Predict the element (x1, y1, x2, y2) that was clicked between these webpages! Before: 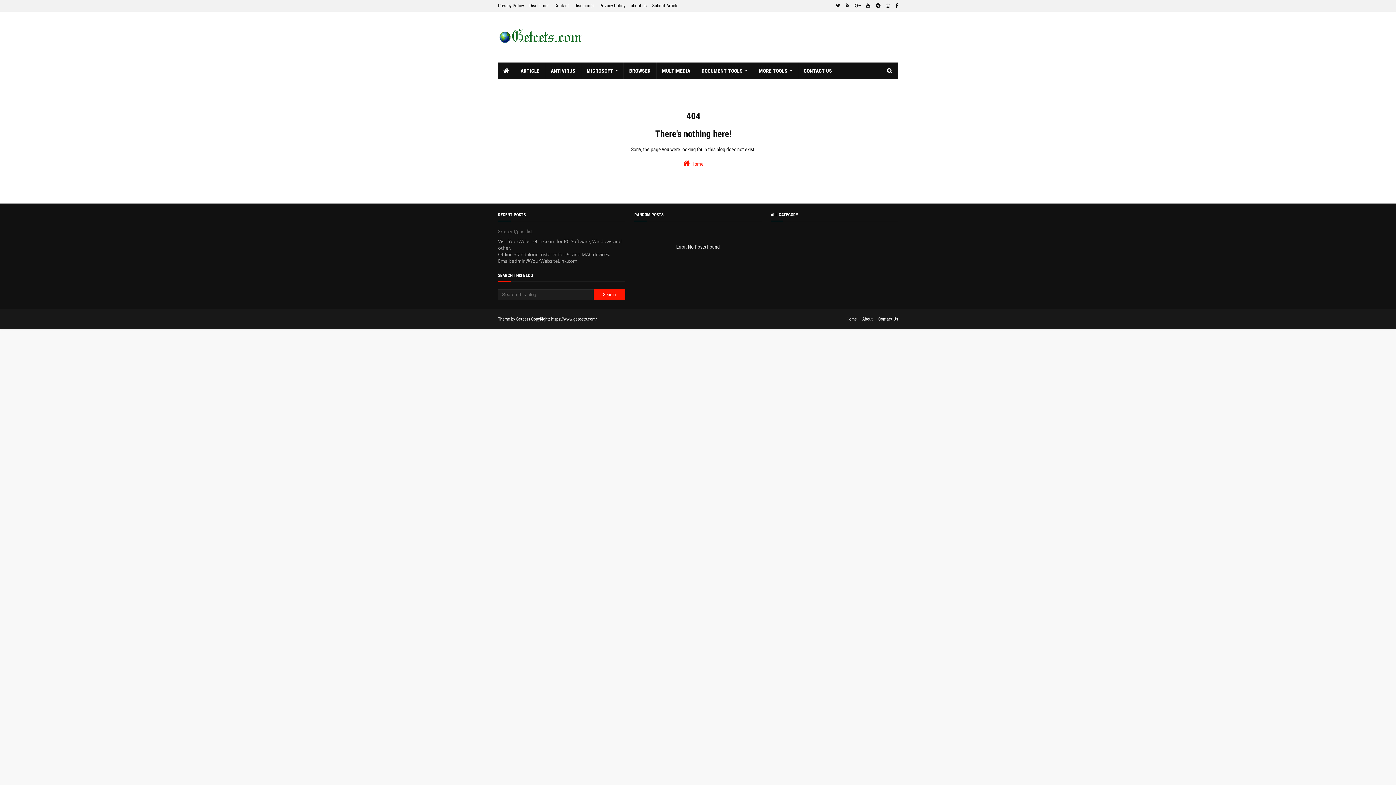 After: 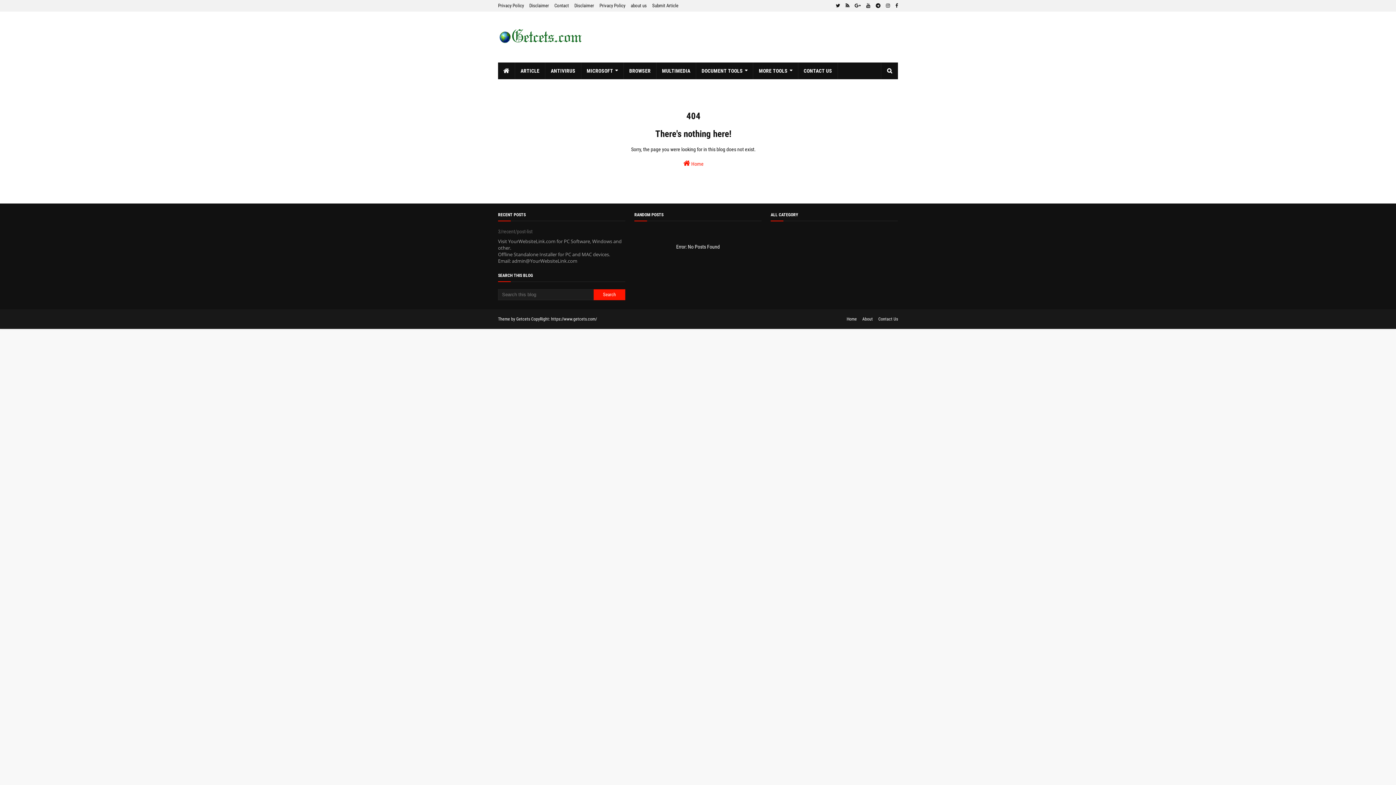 Action: label: Disclaimer bbox: (572, 0, 596, 10)